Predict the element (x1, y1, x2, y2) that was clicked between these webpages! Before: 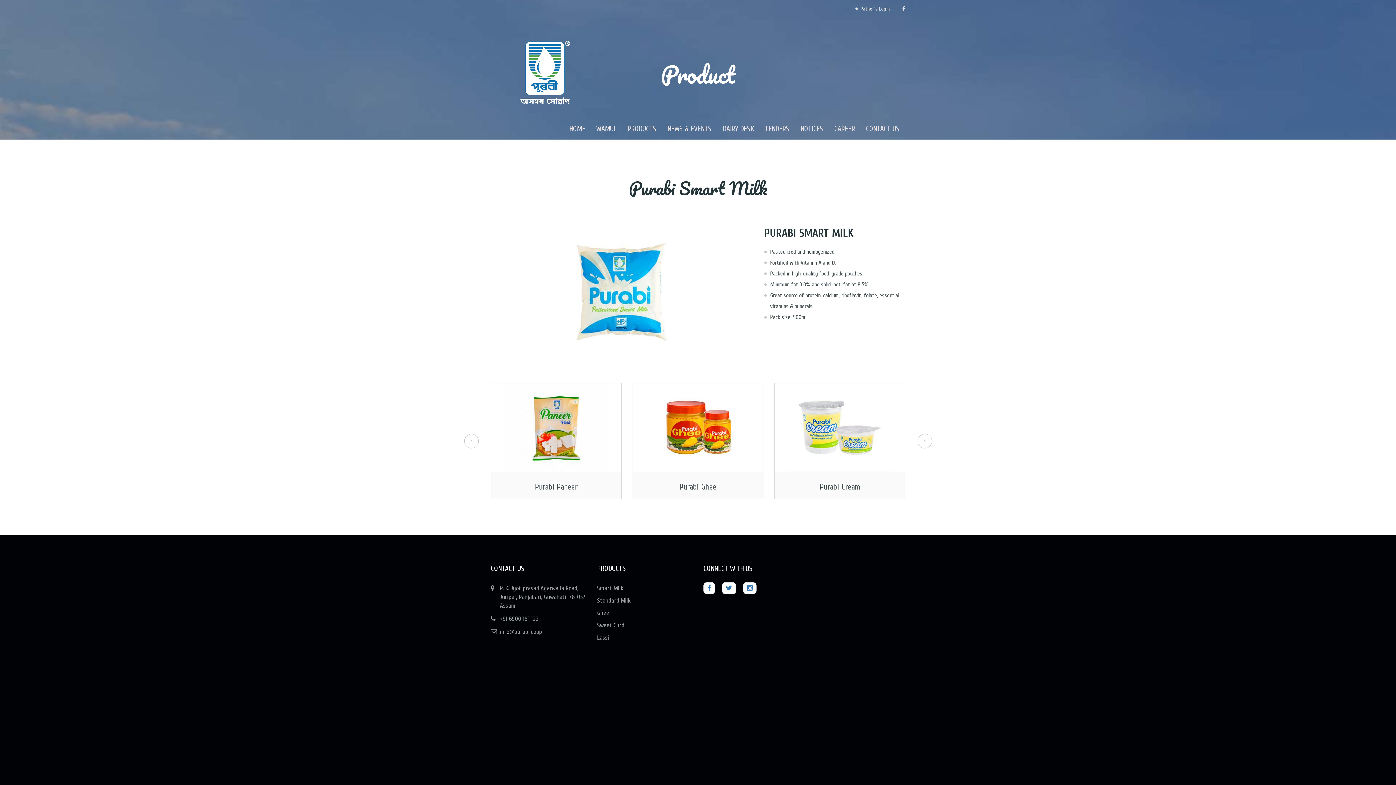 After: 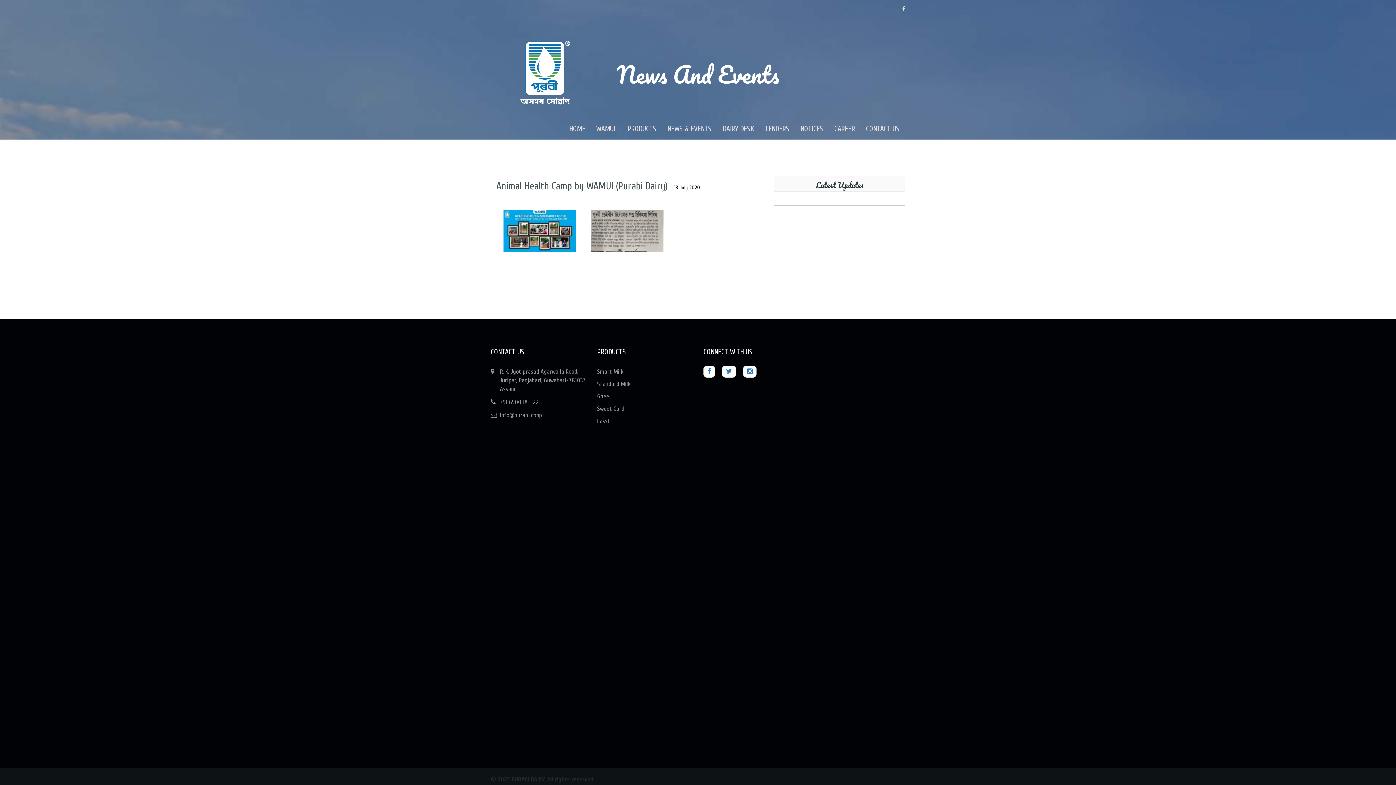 Action: bbox: (667, 110, 712, 147) label: NEWS & EVENTS